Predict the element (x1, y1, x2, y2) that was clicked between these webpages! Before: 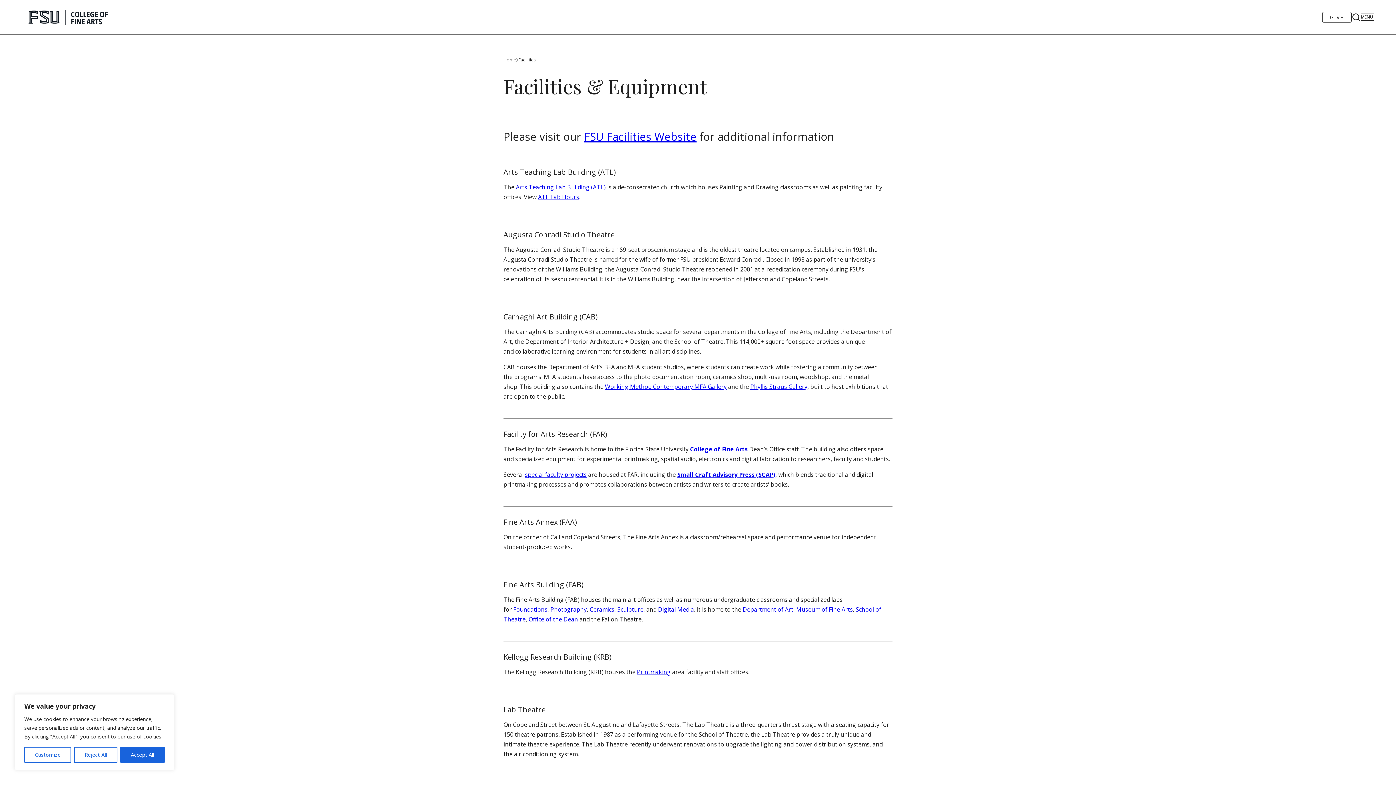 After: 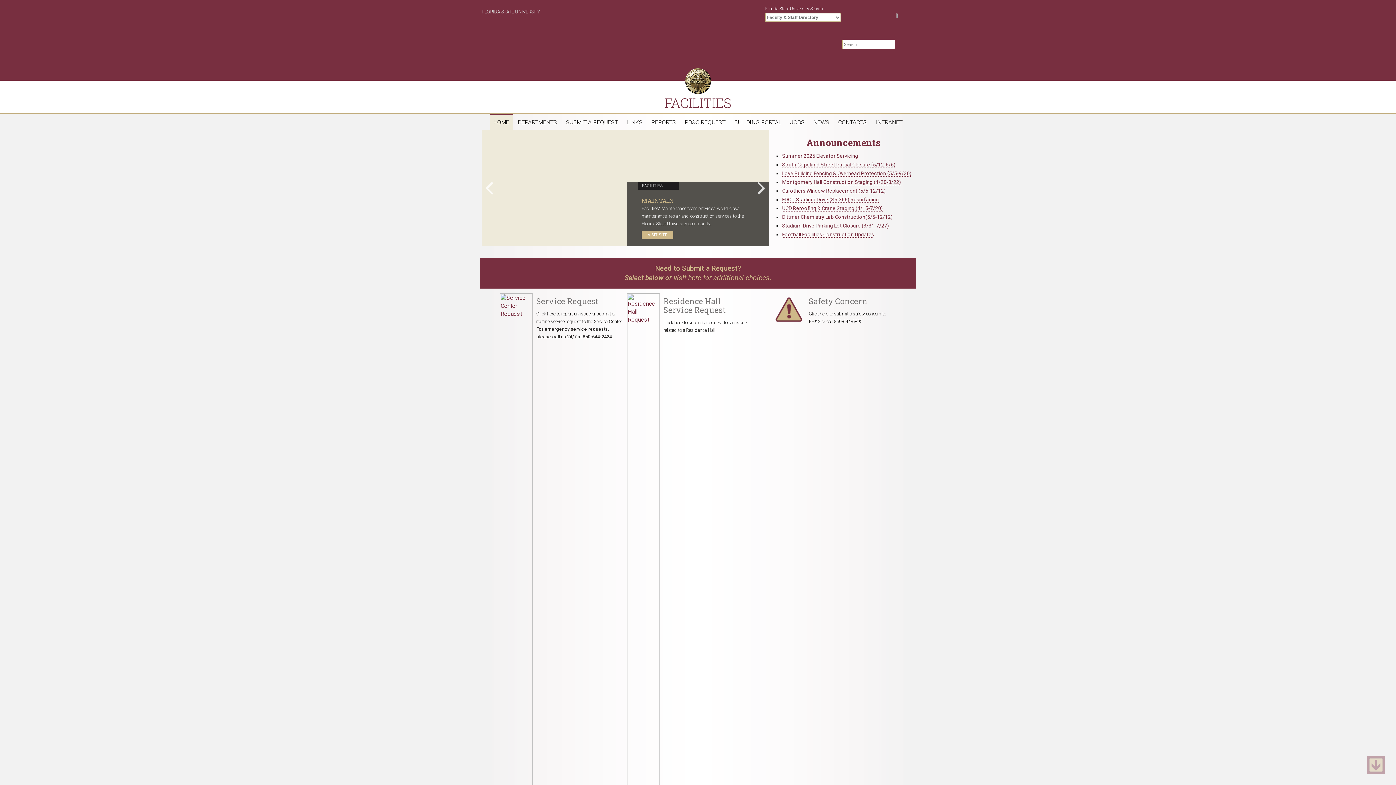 Action: bbox: (584, 129, 696, 144) label: FSU Facilities Website